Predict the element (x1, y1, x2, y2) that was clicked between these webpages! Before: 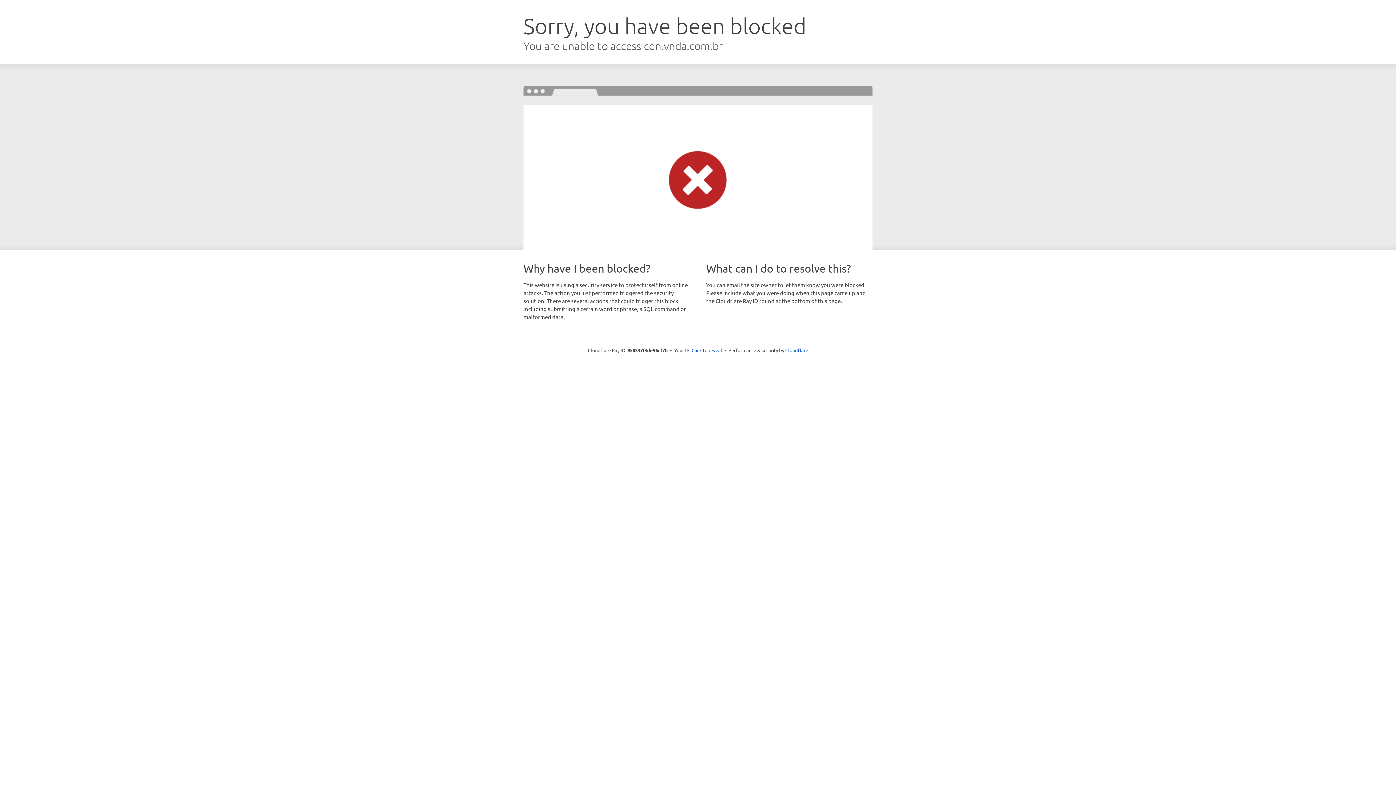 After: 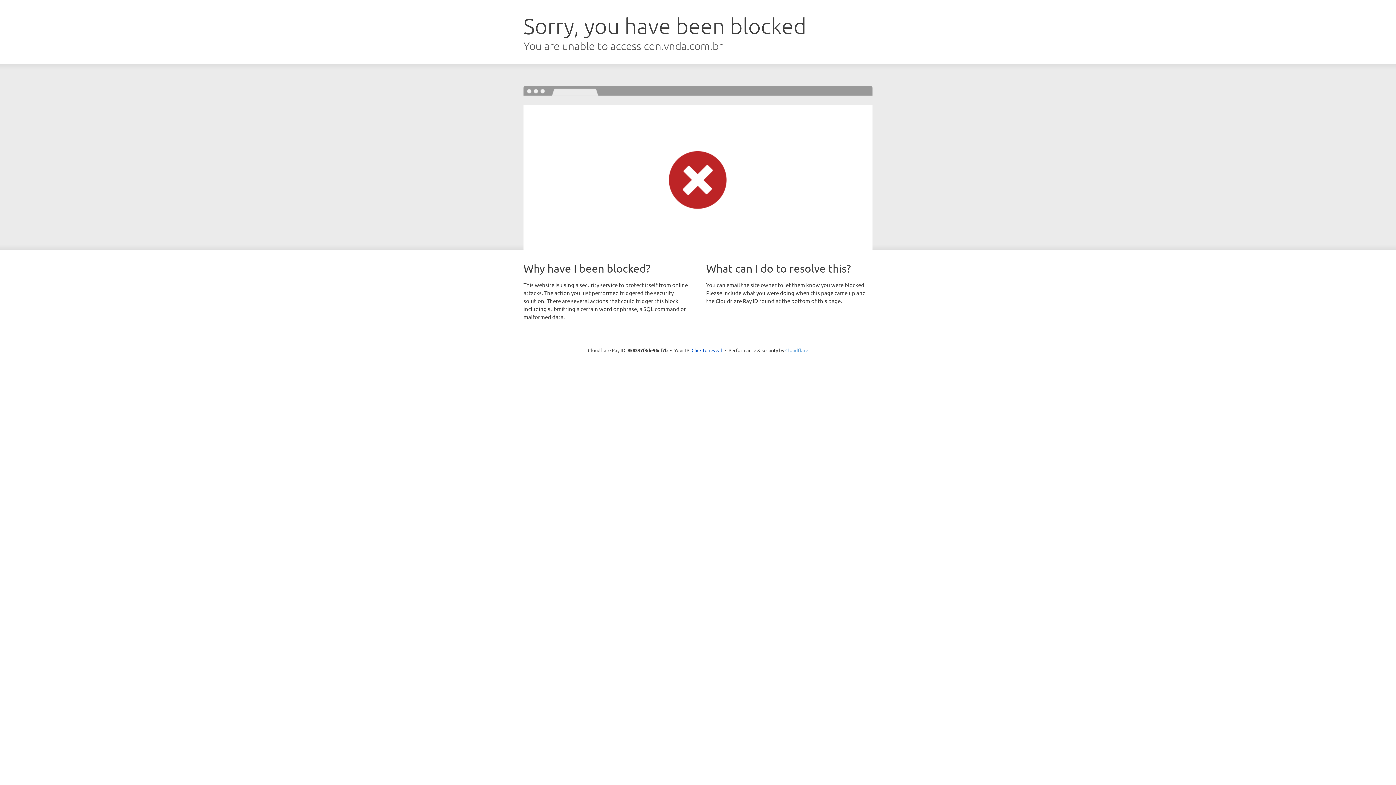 Action: bbox: (785, 347, 808, 353) label: Cloudflare